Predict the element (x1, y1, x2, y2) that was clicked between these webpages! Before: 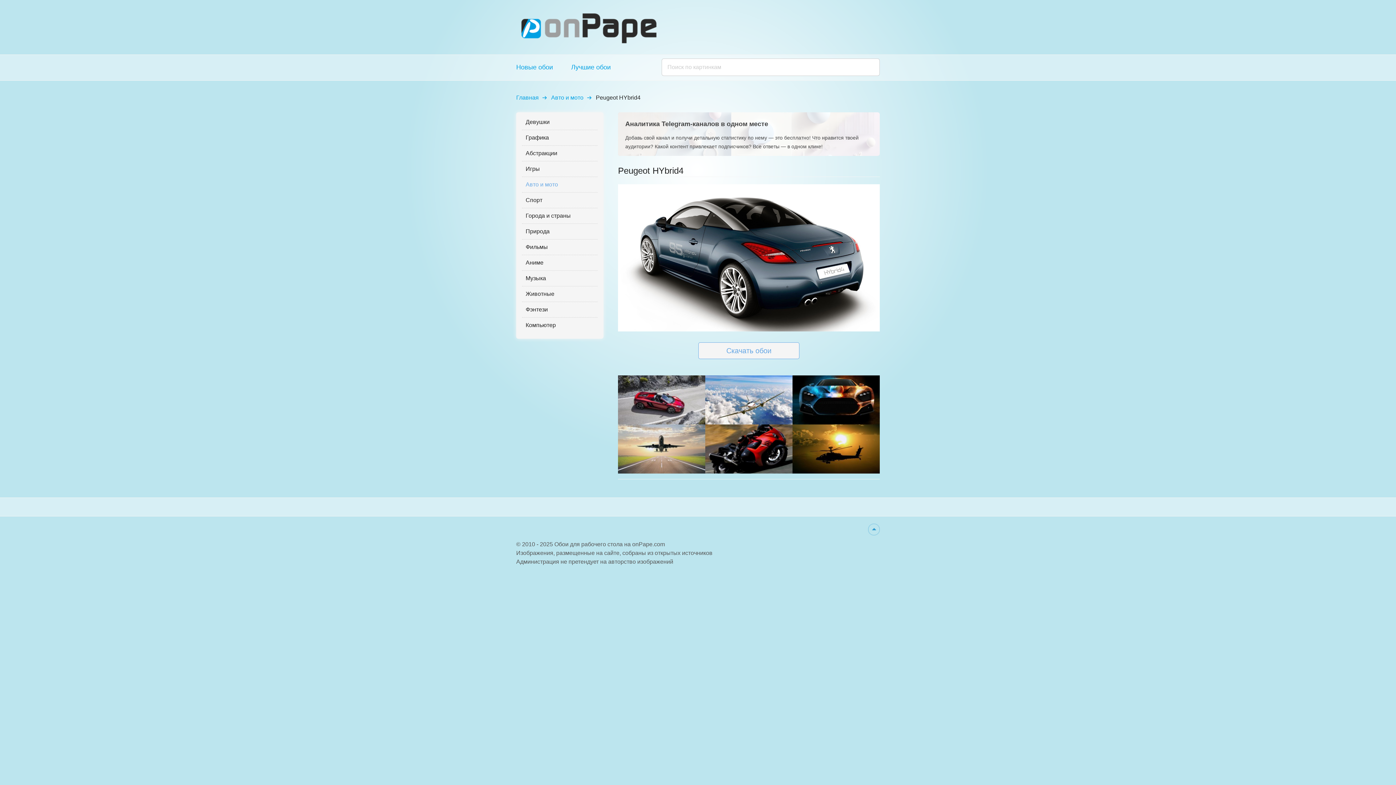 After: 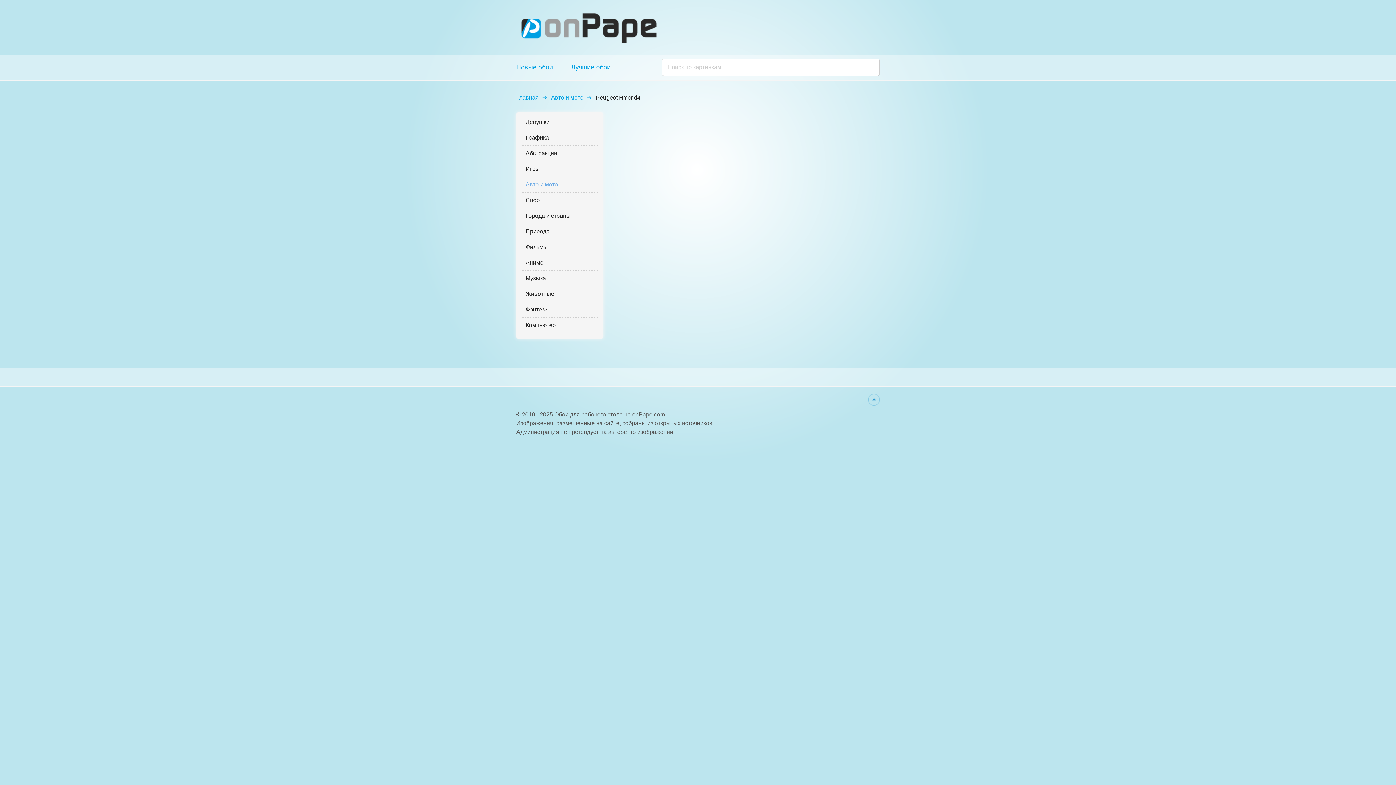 Action: bbox: (792, 375, 880, 424)